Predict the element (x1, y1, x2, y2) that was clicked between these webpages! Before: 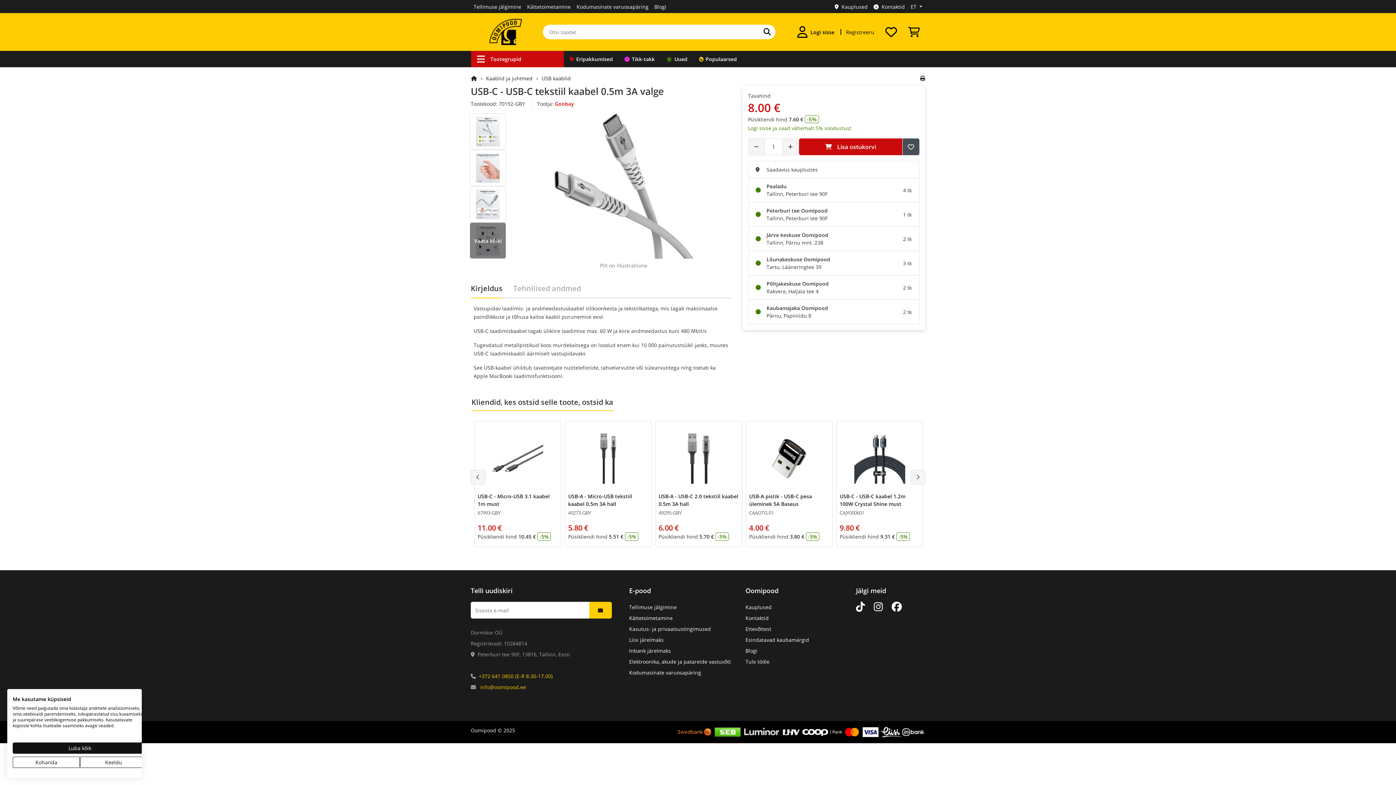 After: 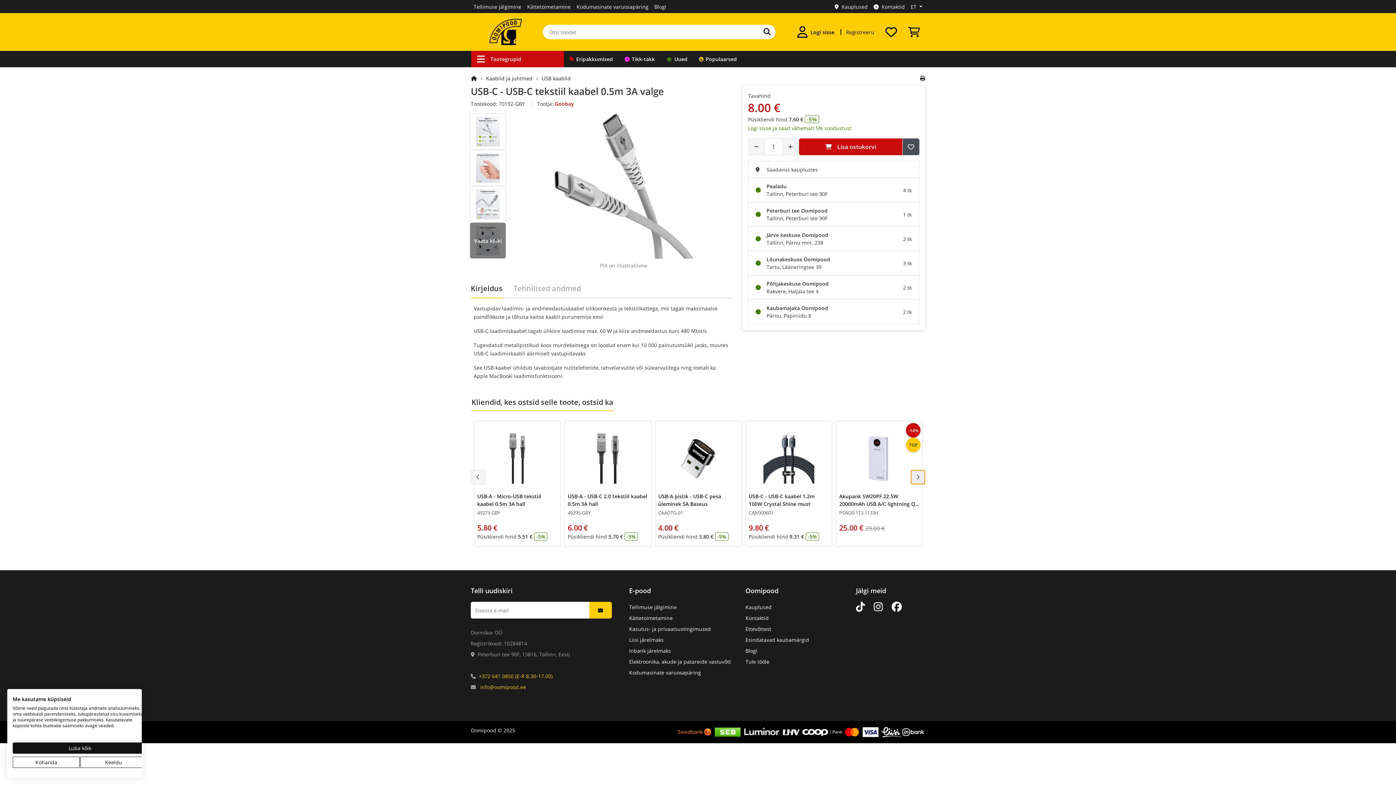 Action: bbox: (910, 470, 925, 484)